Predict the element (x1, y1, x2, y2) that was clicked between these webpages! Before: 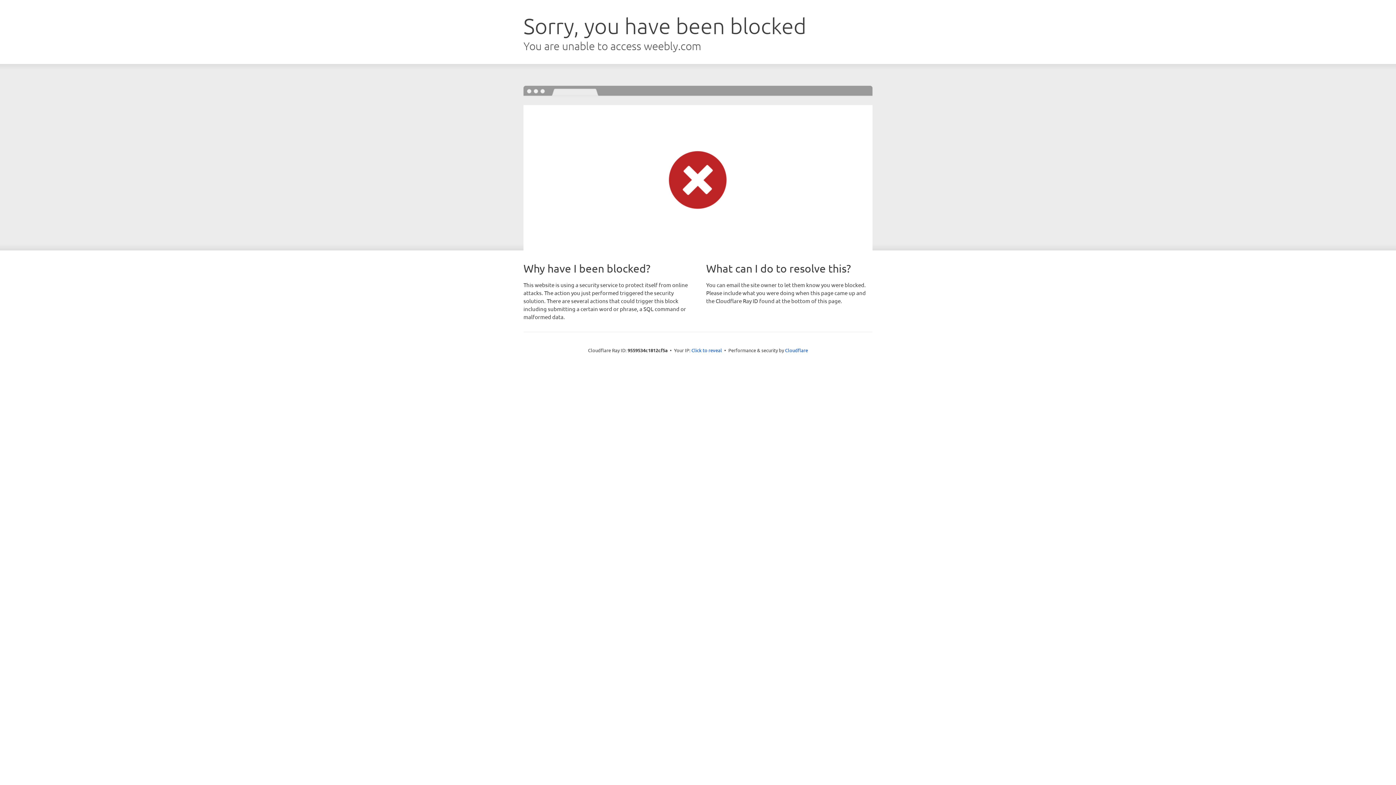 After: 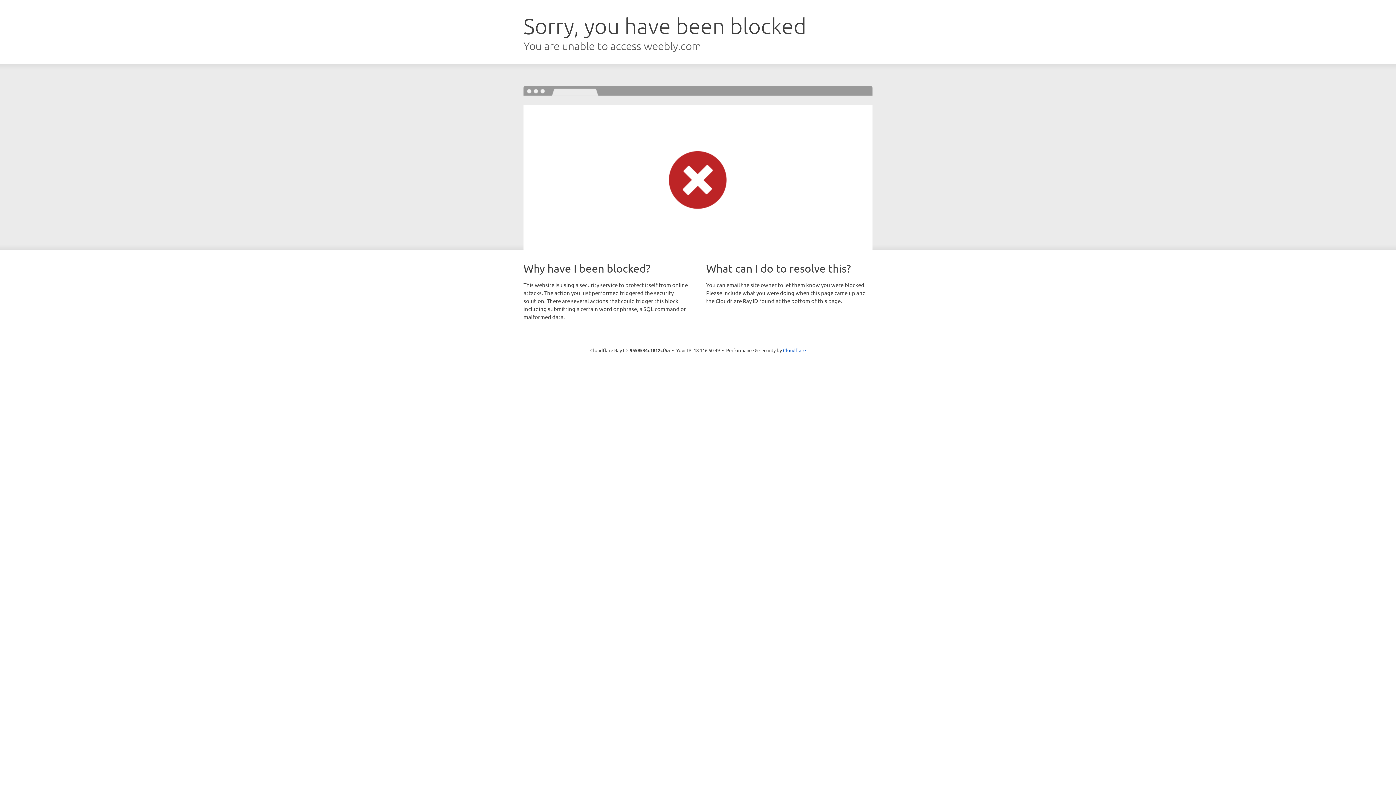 Action: bbox: (691, 346, 722, 353) label: Click to reveal